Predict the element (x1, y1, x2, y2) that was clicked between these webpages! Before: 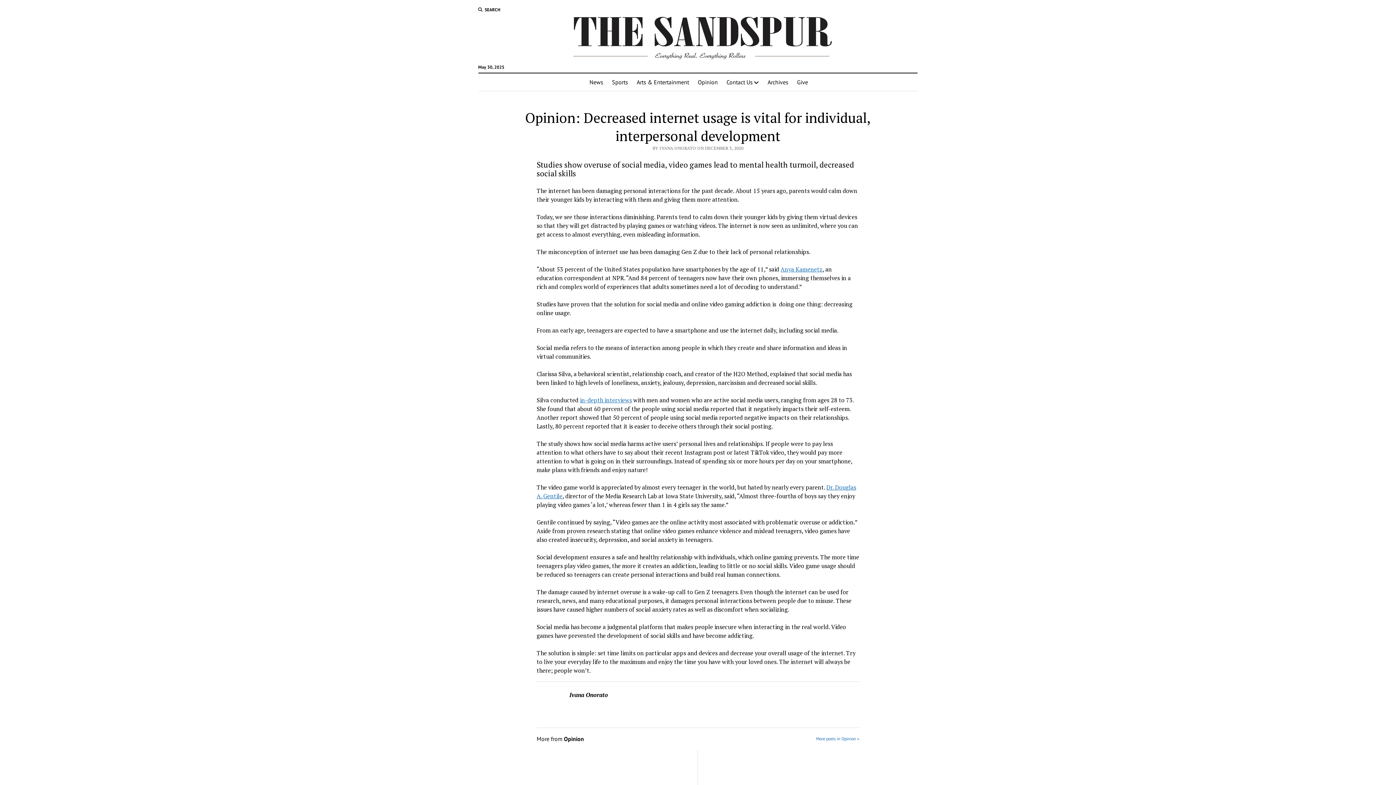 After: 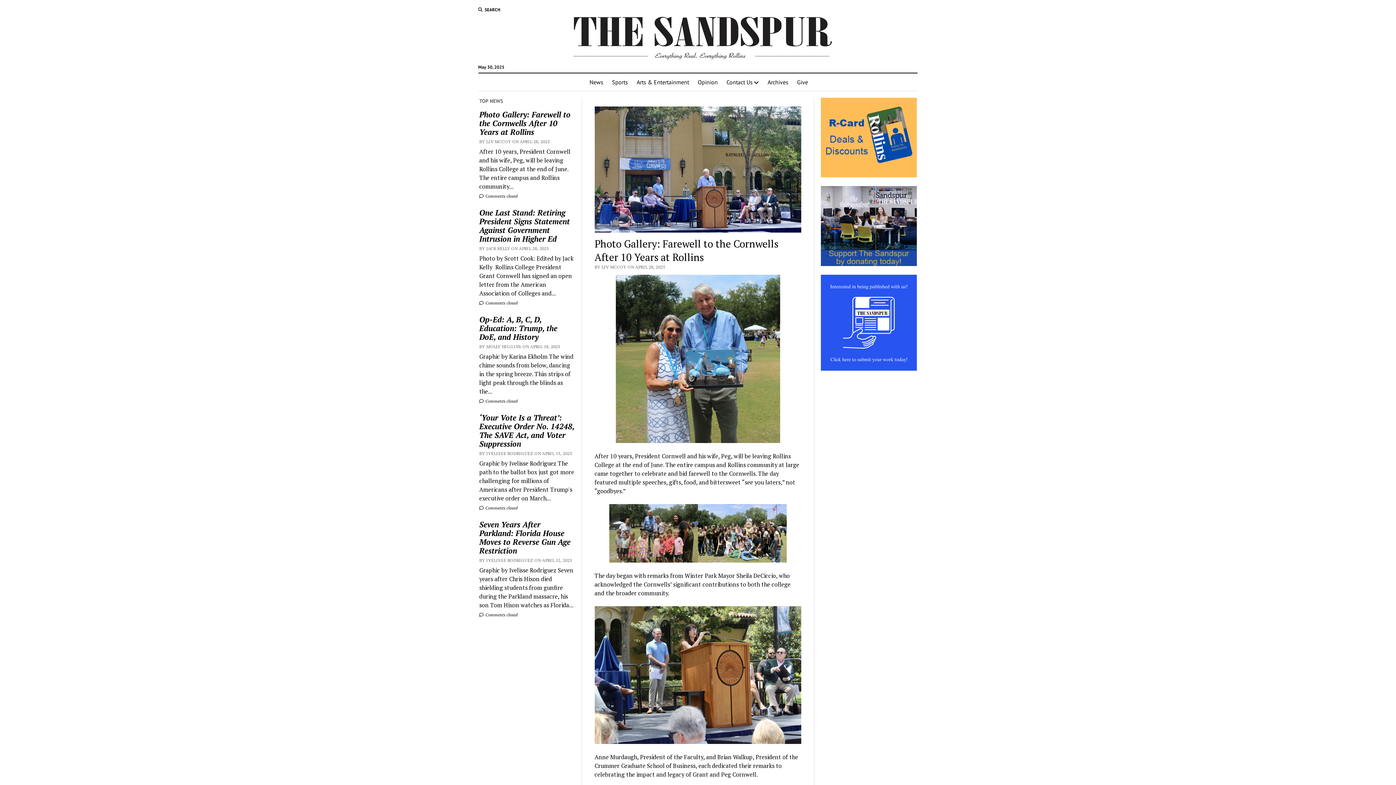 Action: bbox: (478, 45, 917, 63)